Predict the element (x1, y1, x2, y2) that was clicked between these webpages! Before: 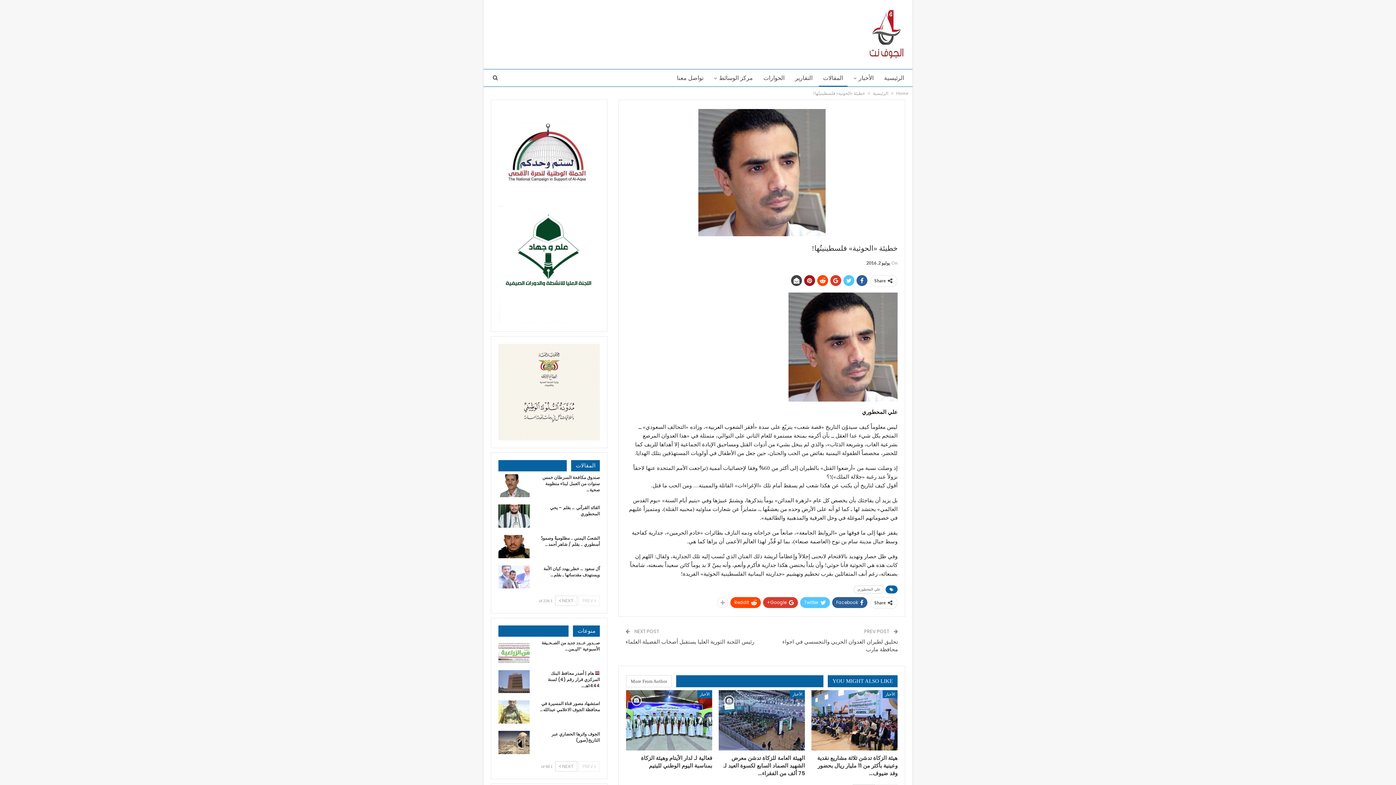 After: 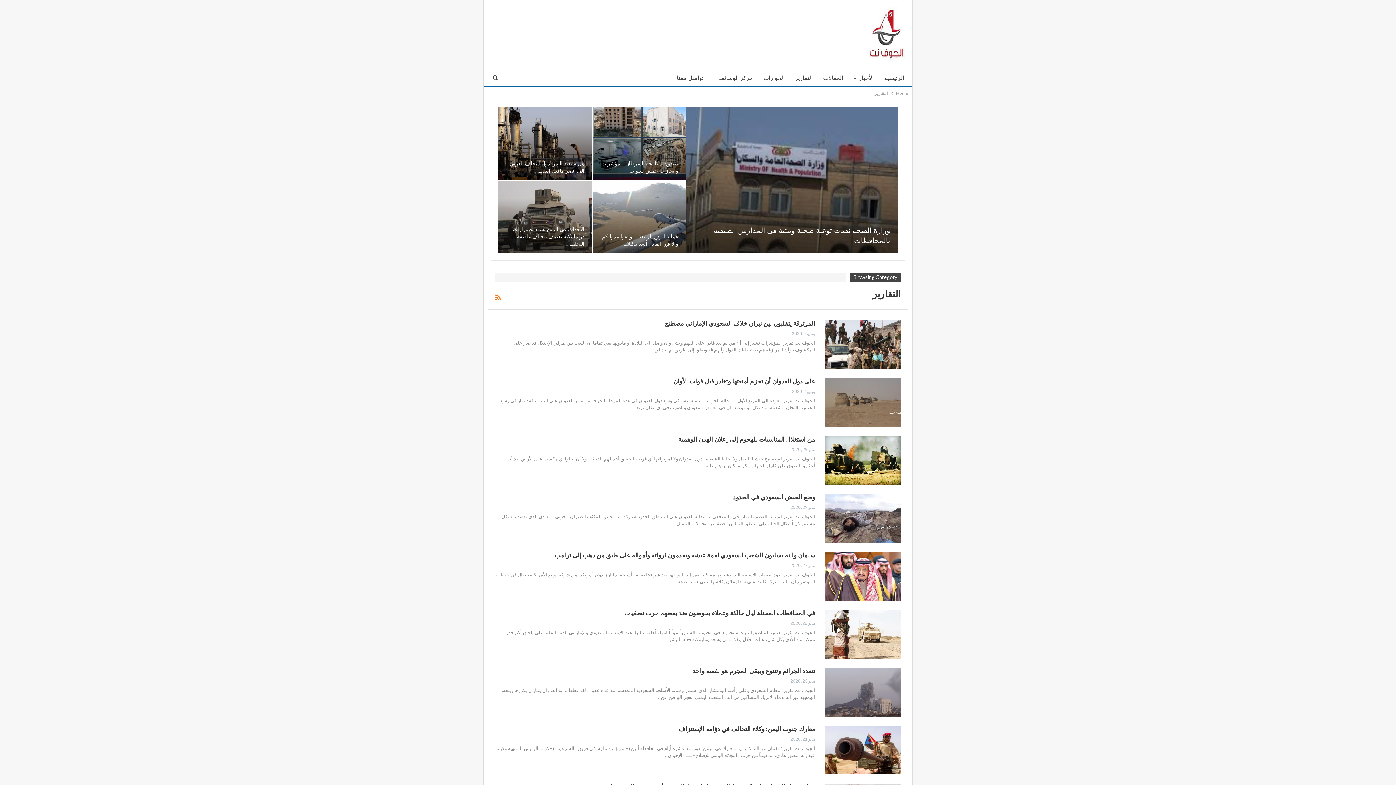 Action: bbox: (790, 69, 817, 86) label: التقارير